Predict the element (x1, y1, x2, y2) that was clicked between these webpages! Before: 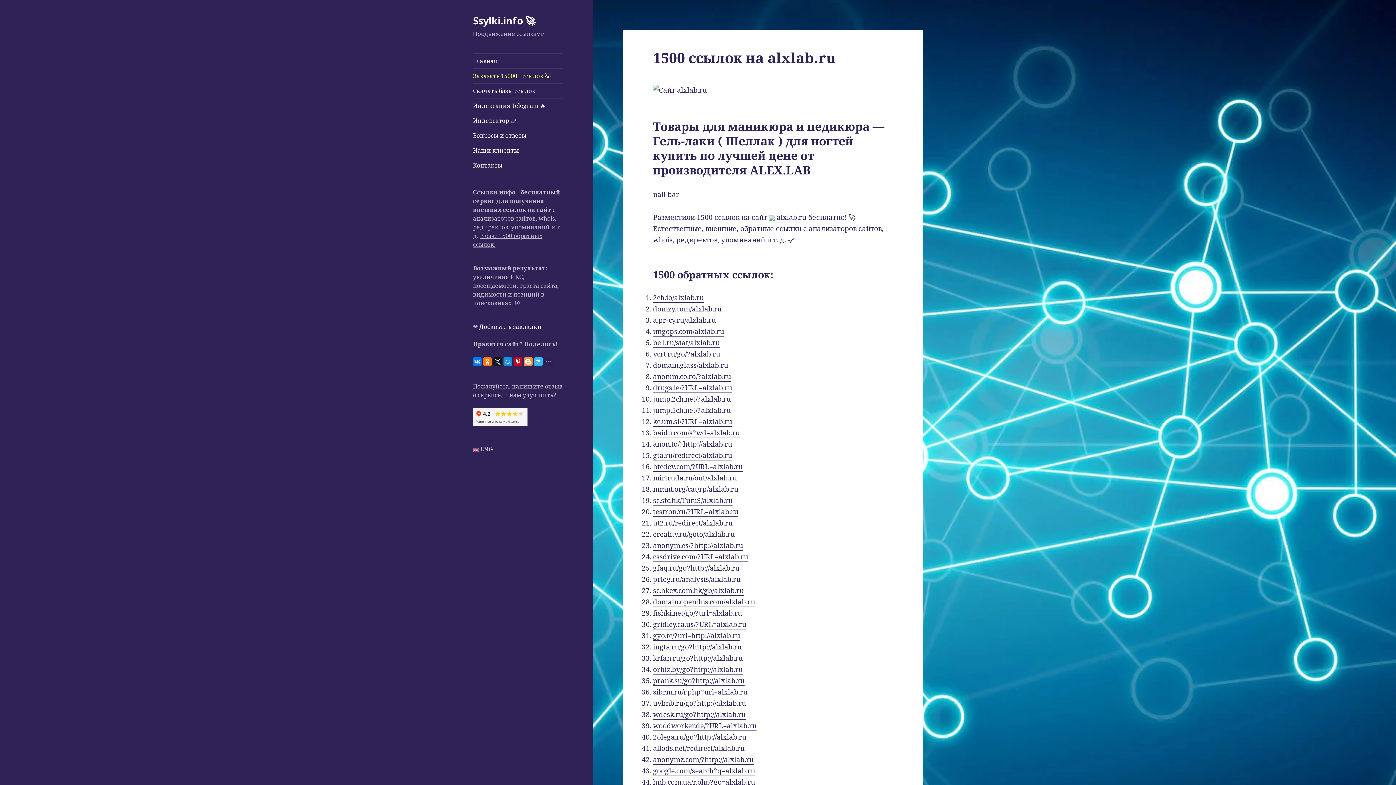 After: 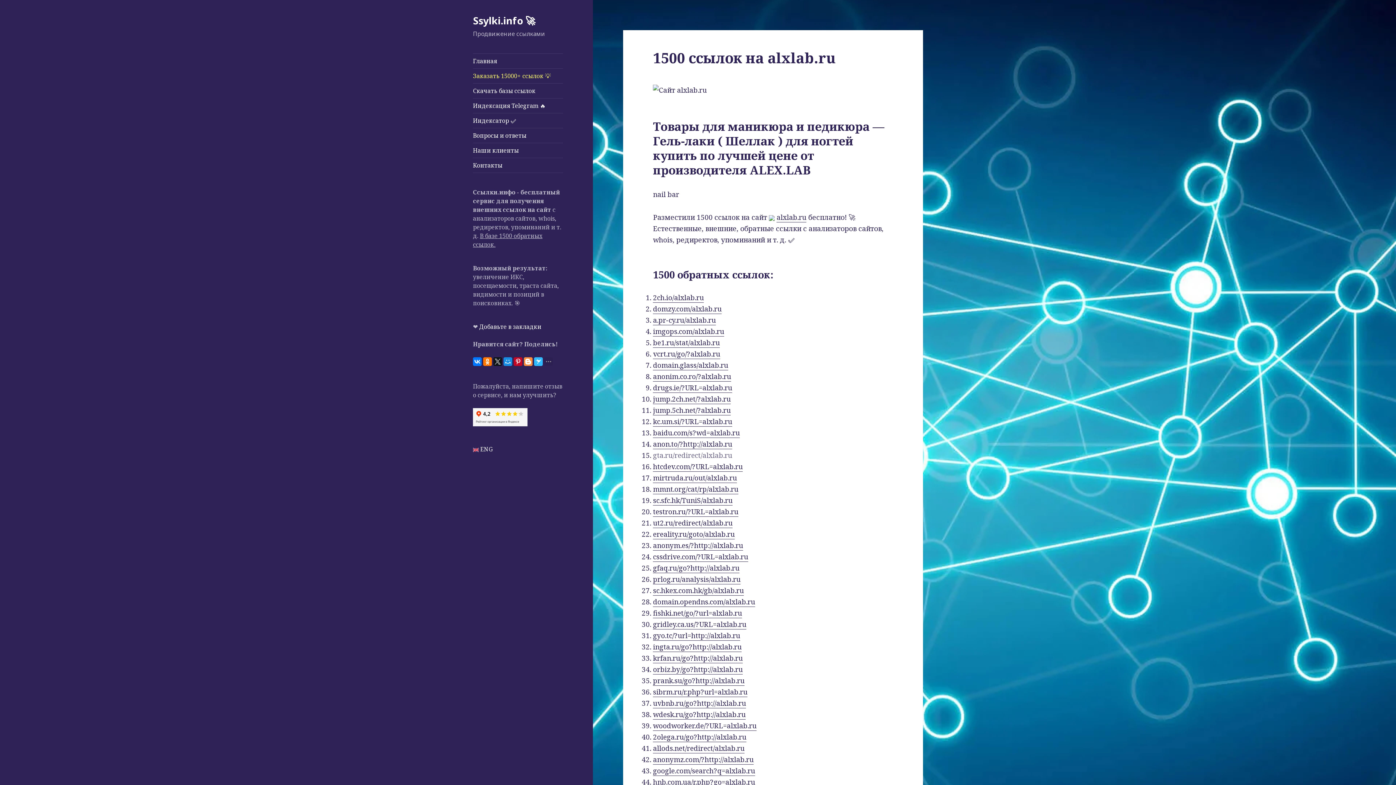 Action: bbox: (653, 450, 732, 460) label: gta.ru/redirect/alxlab.ru